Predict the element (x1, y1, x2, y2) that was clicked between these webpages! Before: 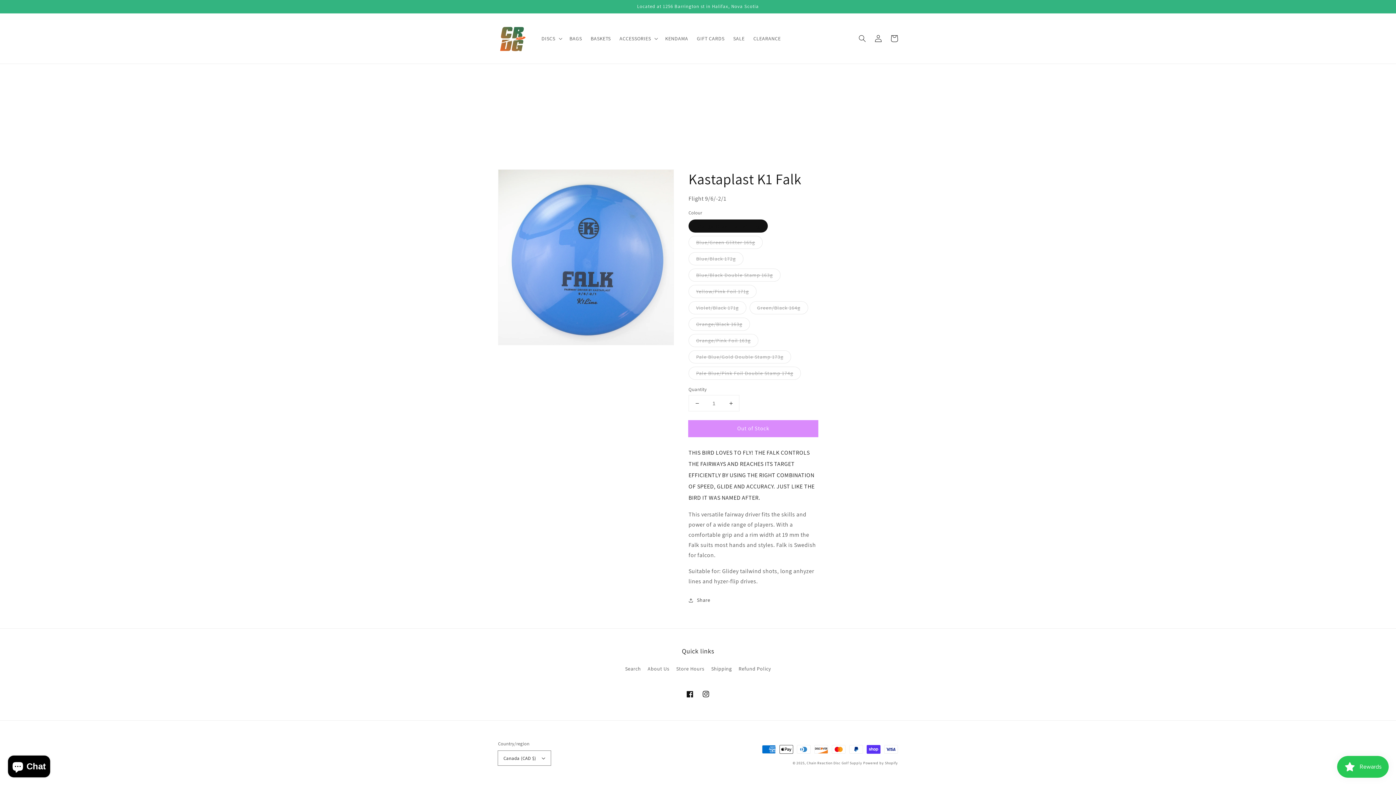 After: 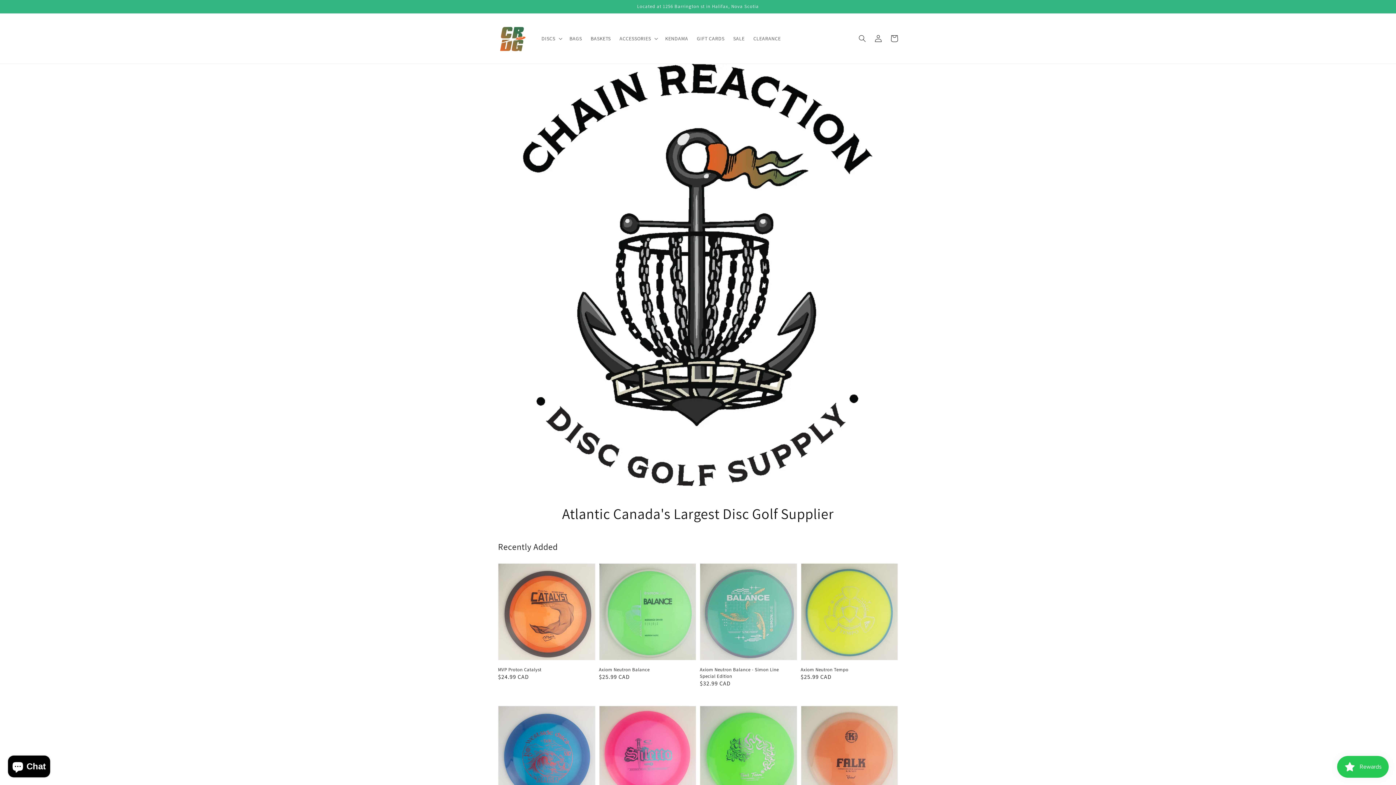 Action: bbox: (495, 20, 530, 56)